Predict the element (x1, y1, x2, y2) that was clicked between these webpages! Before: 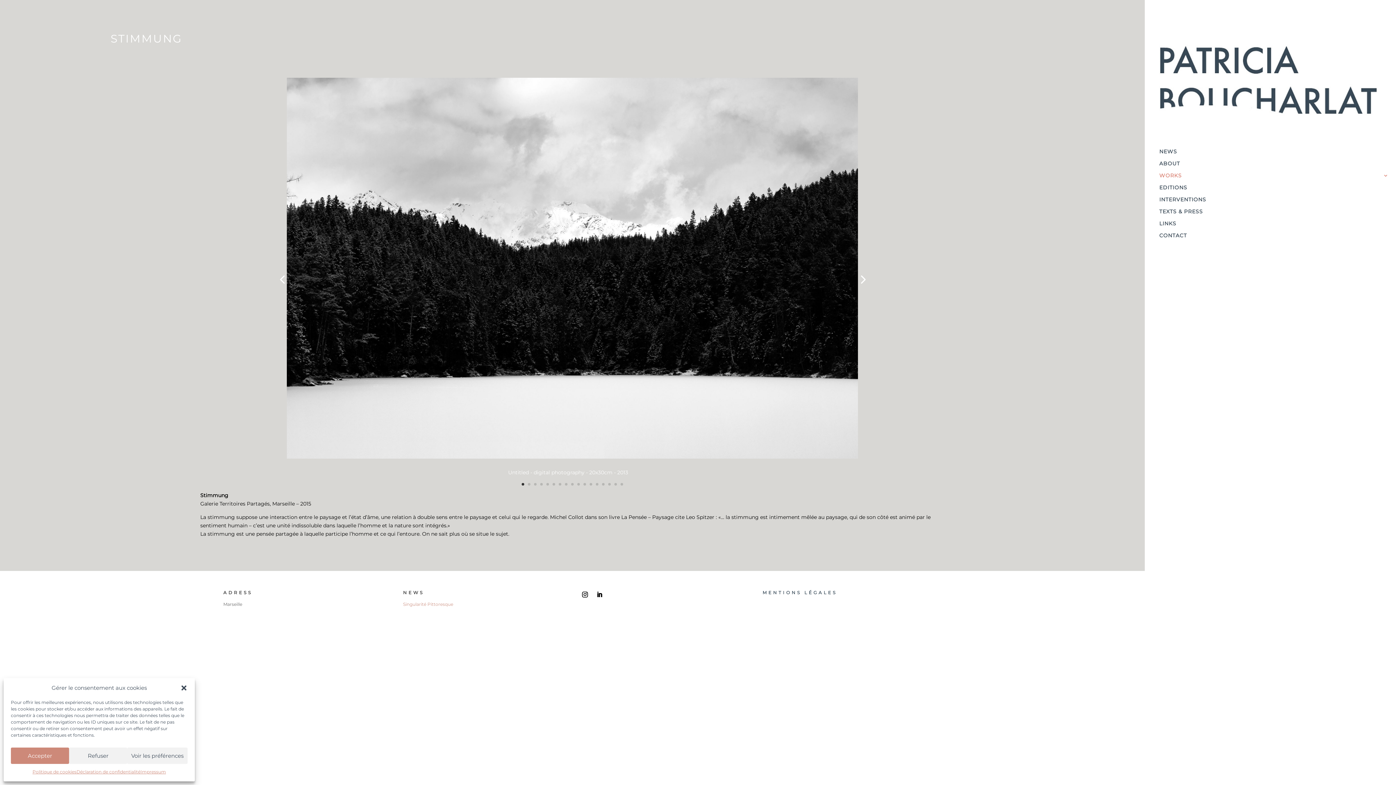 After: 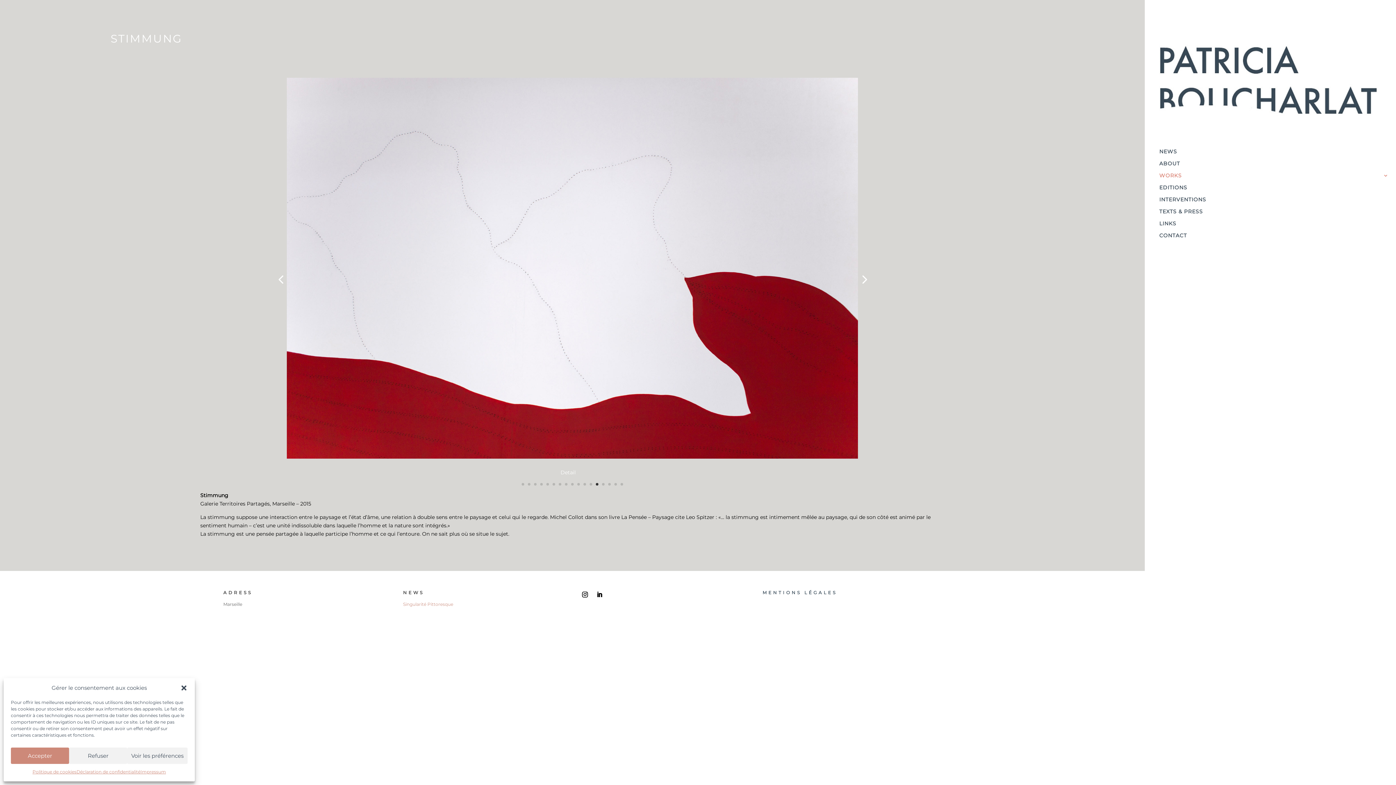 Action: bbox: (595, 483, 598, 485) label: 13